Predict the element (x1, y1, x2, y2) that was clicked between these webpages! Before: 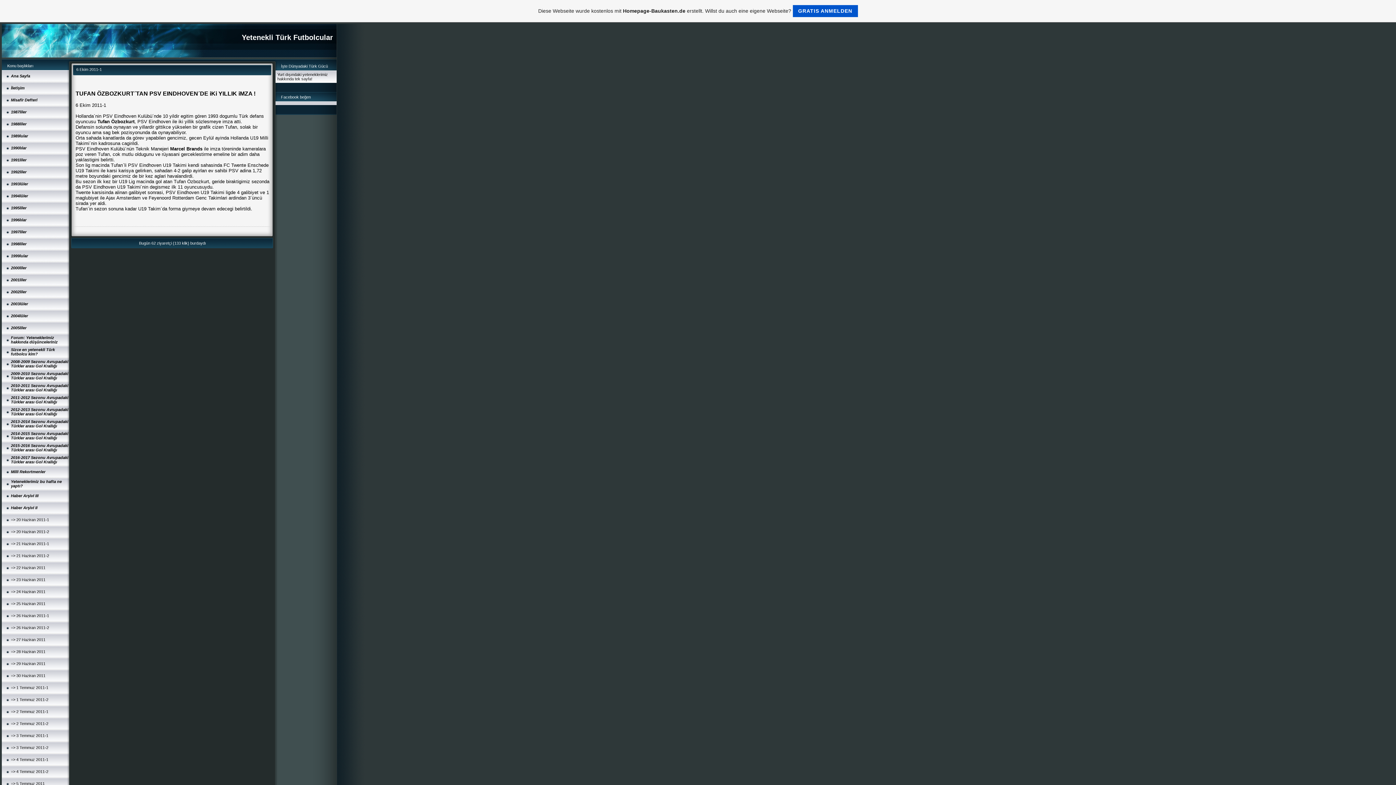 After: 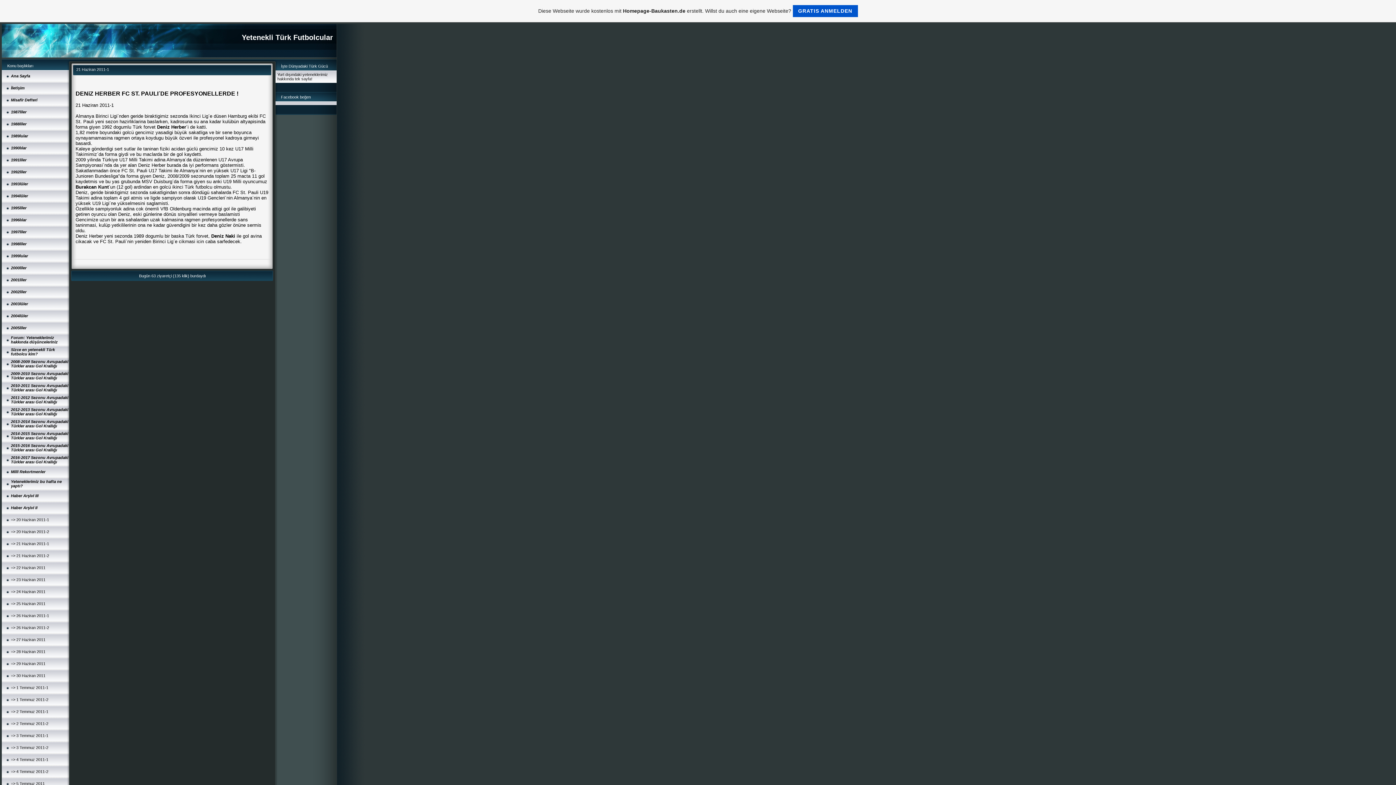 Action: label: => 21 Haziran 2011-1 bbox: (10, 541, 49, 546)